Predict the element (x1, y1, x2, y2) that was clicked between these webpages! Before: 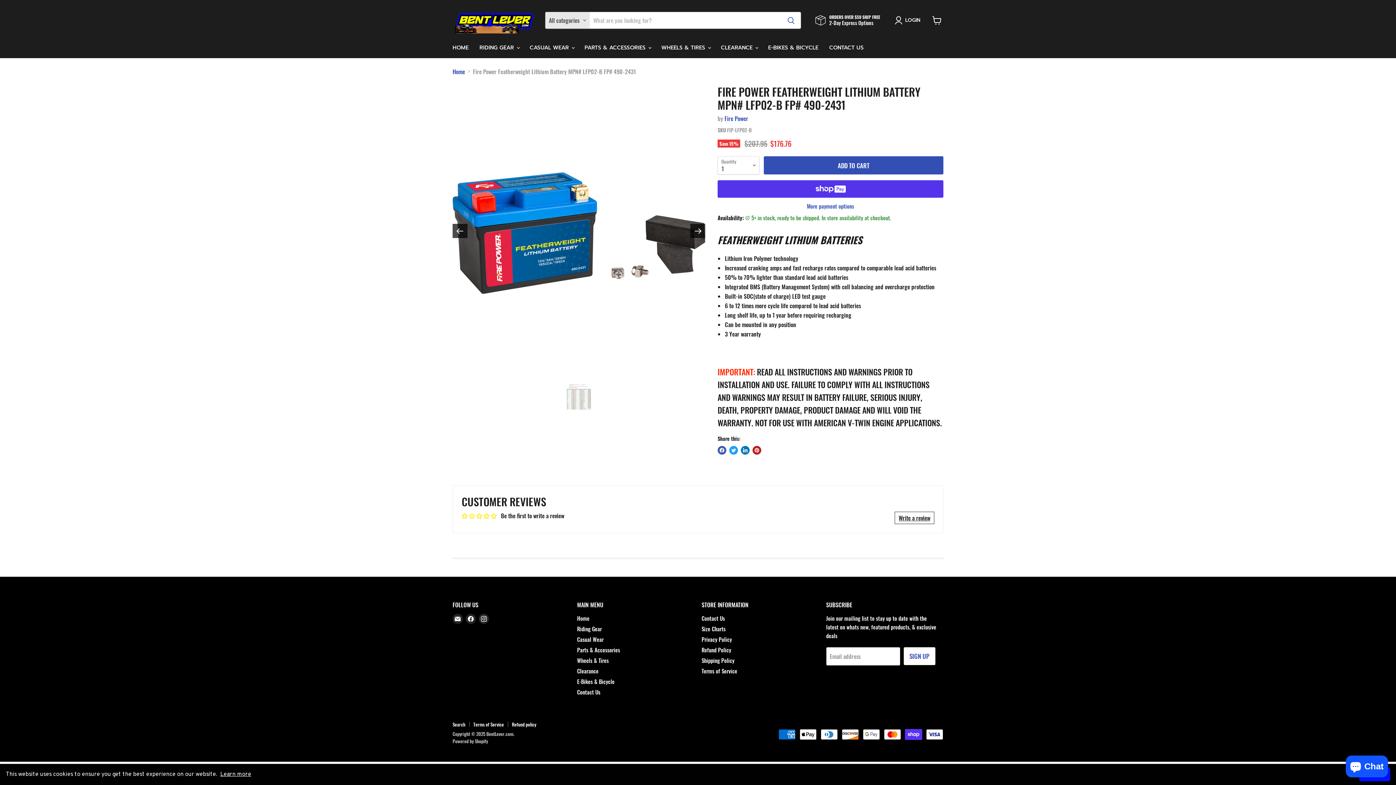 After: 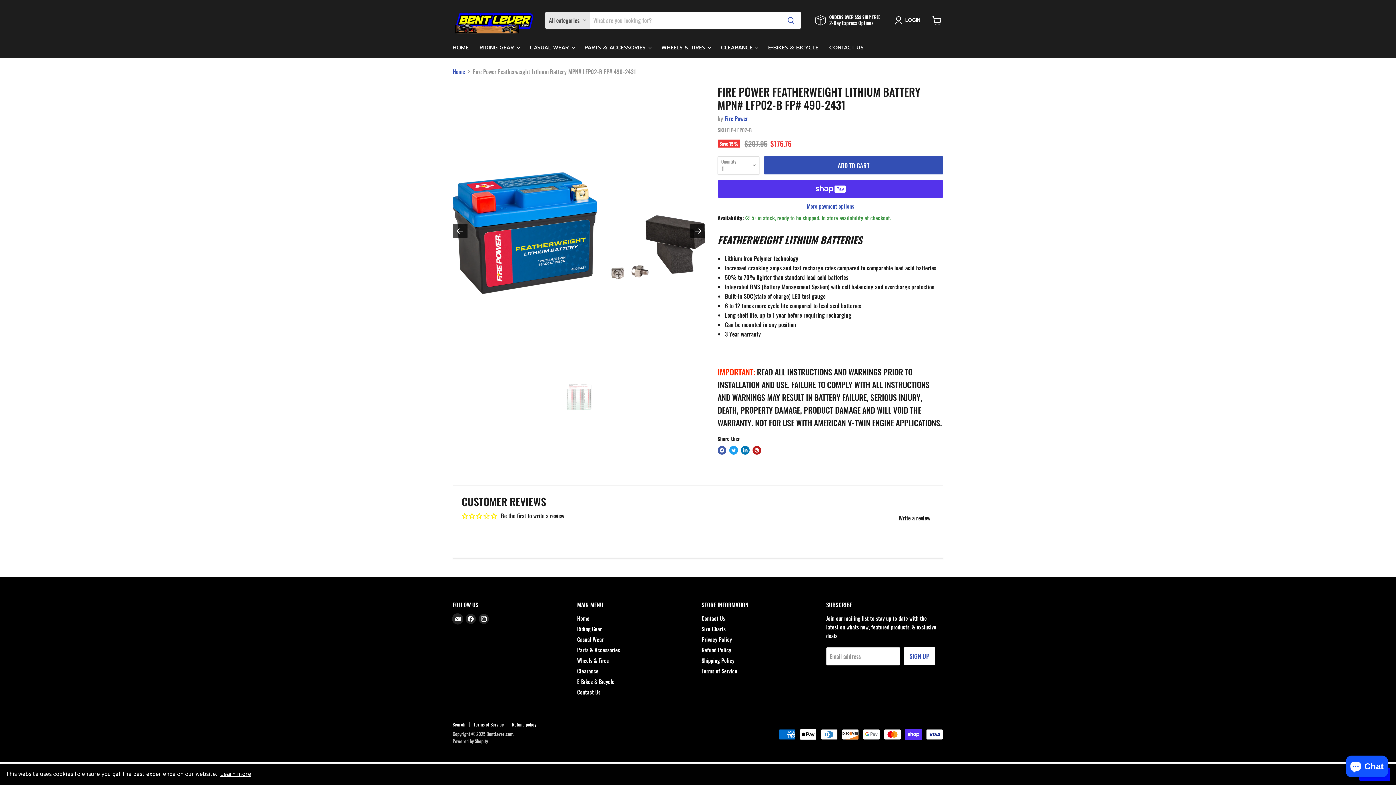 Action: bbox: (452, 614, 462, 624) label: Email BentLever.com